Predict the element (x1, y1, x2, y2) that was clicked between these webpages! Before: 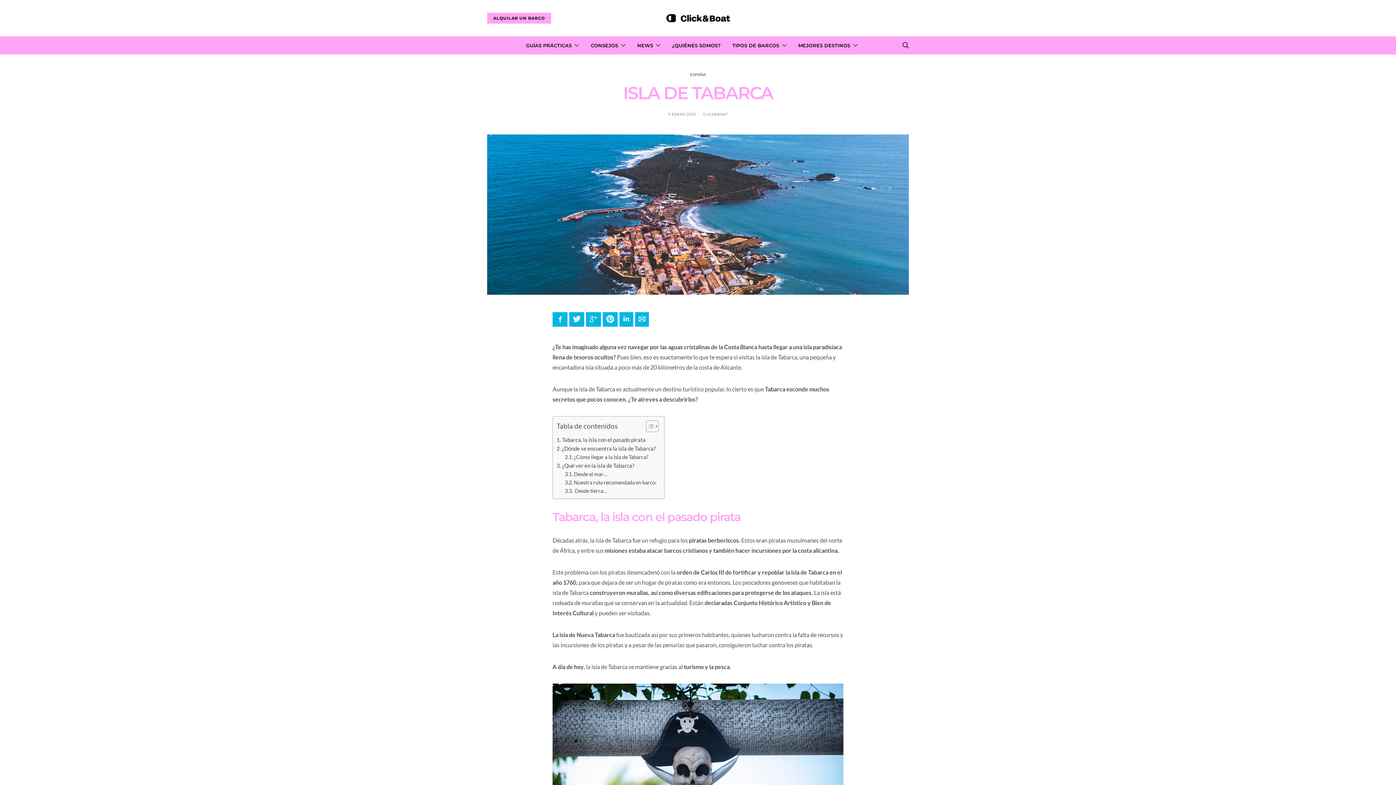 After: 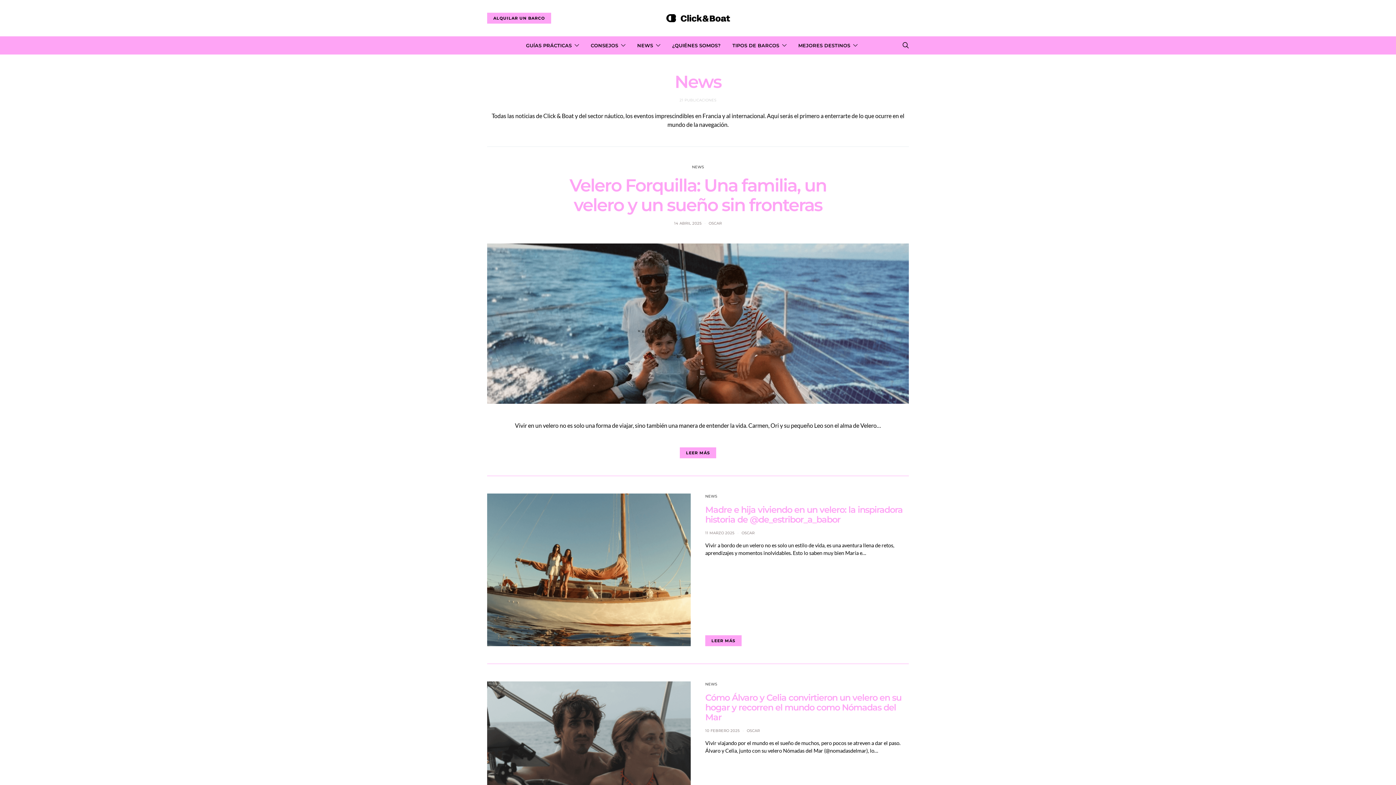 Action: label: NEWS bbox: (637, 36, 660, 54)